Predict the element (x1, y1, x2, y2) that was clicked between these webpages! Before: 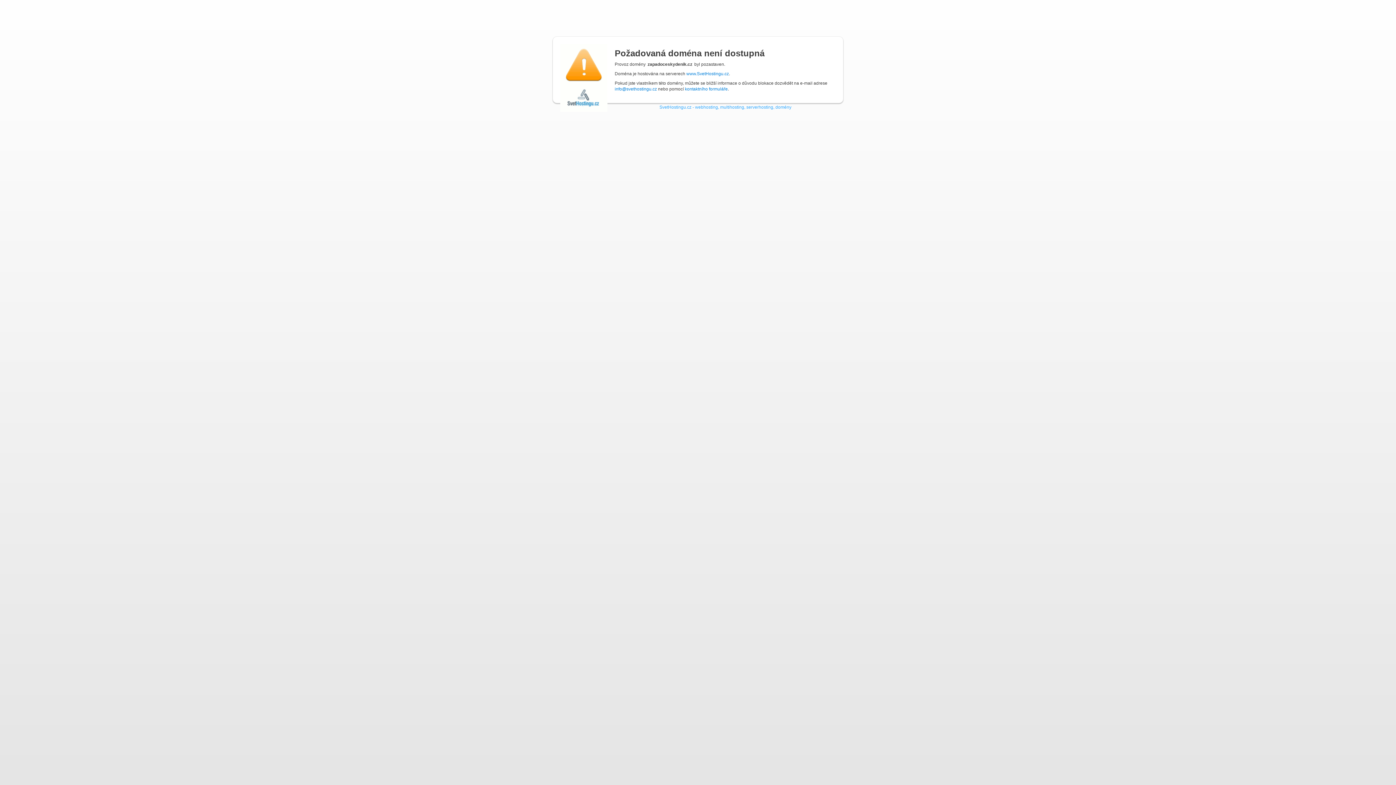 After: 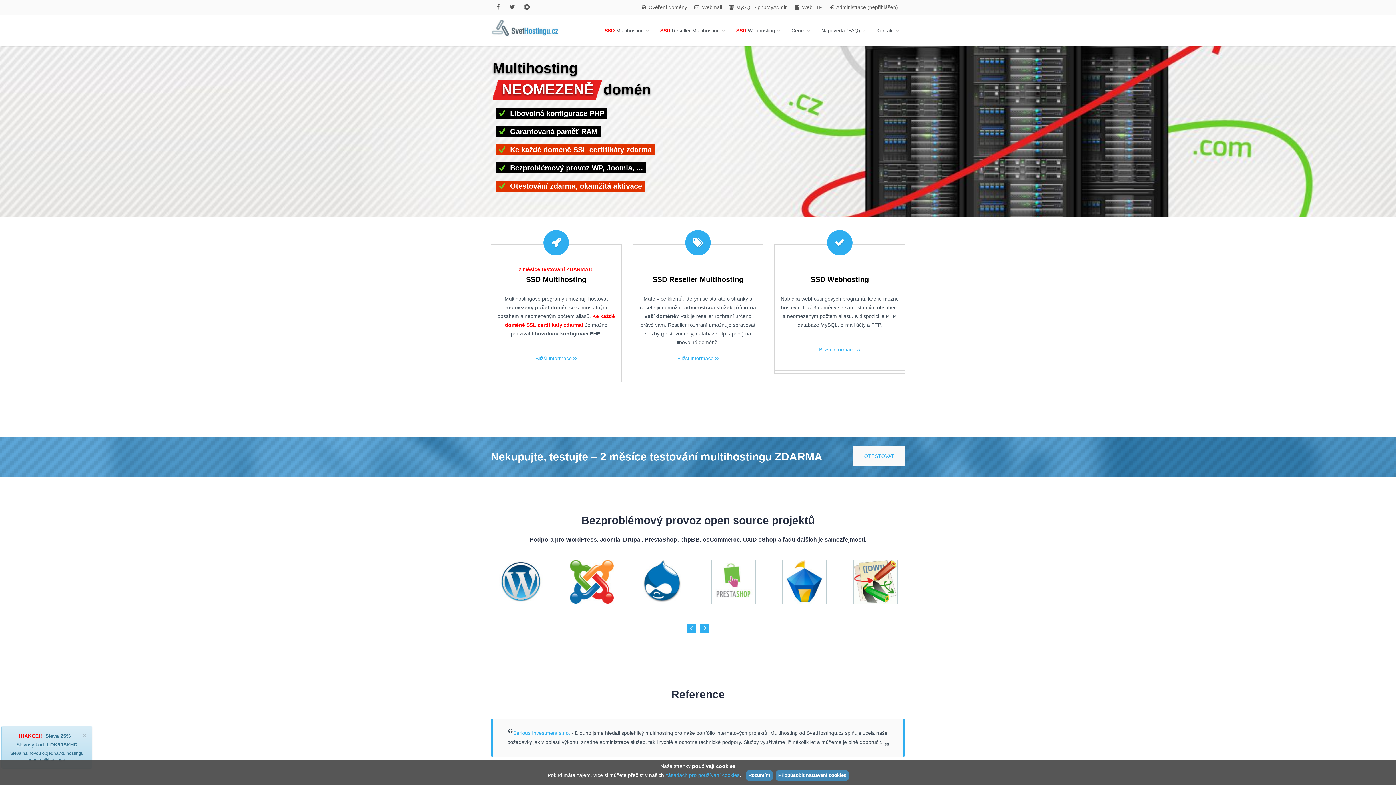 Action: bbox: (686, 71, 729, 76) label: www.SvetHostingu.cz